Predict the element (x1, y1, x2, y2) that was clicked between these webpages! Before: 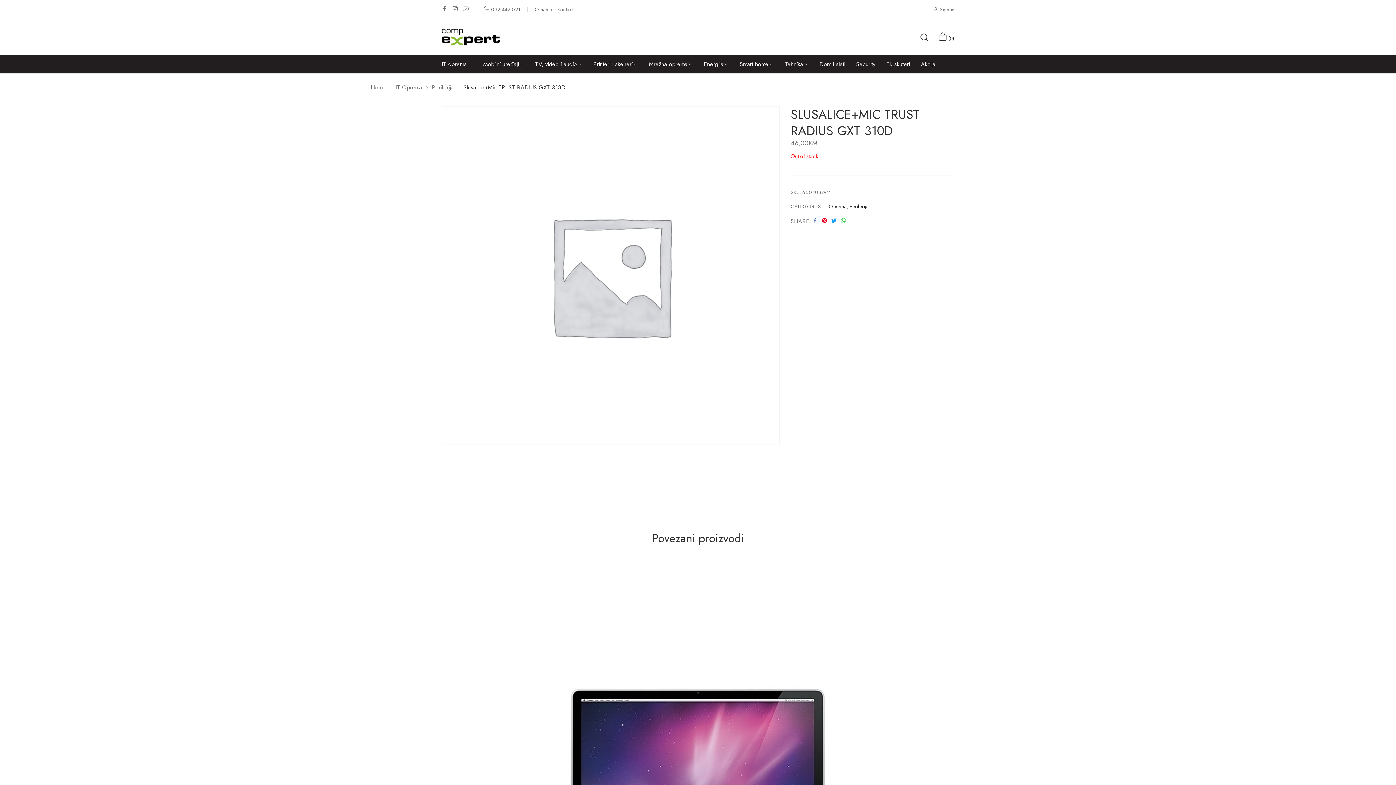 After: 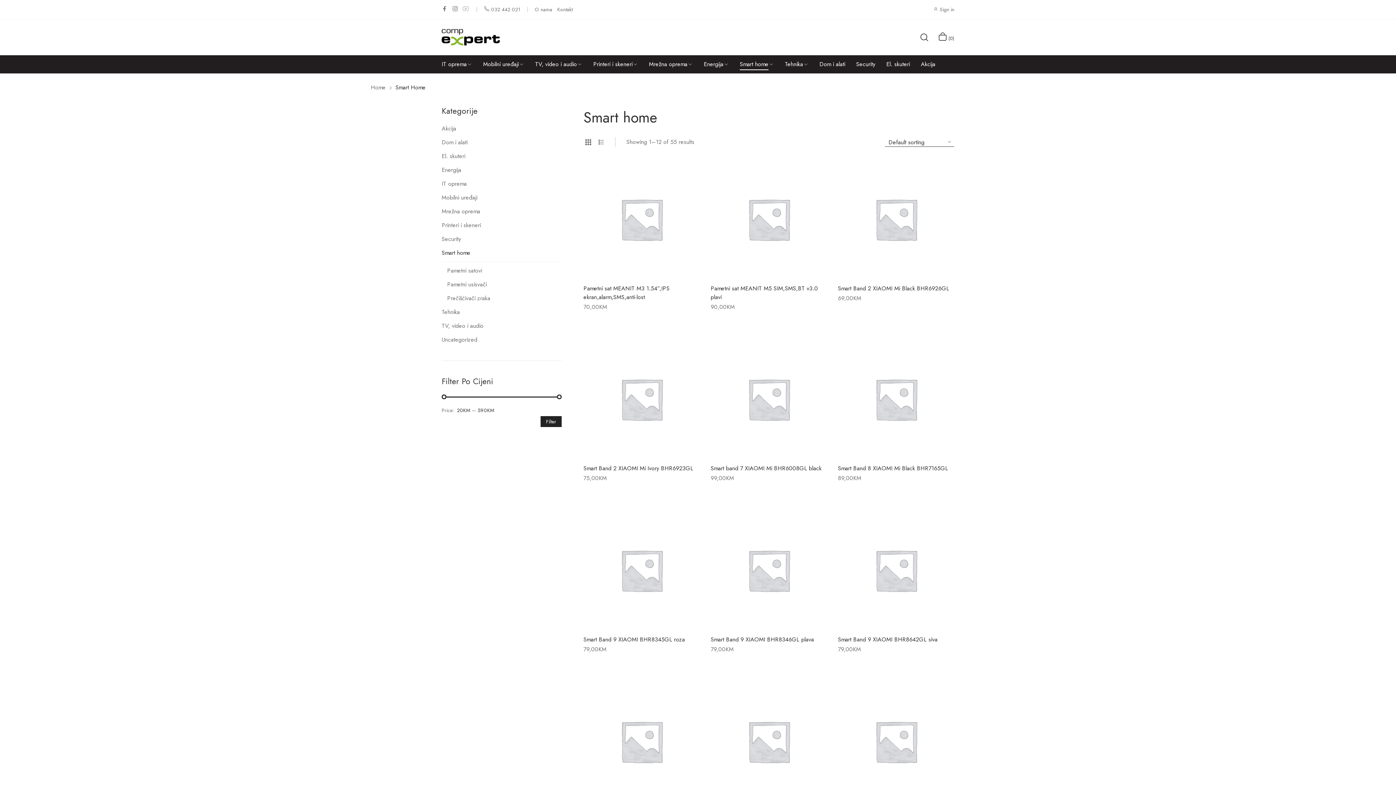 Action: bbox: (740, 55, 774, 73) label: Smart home